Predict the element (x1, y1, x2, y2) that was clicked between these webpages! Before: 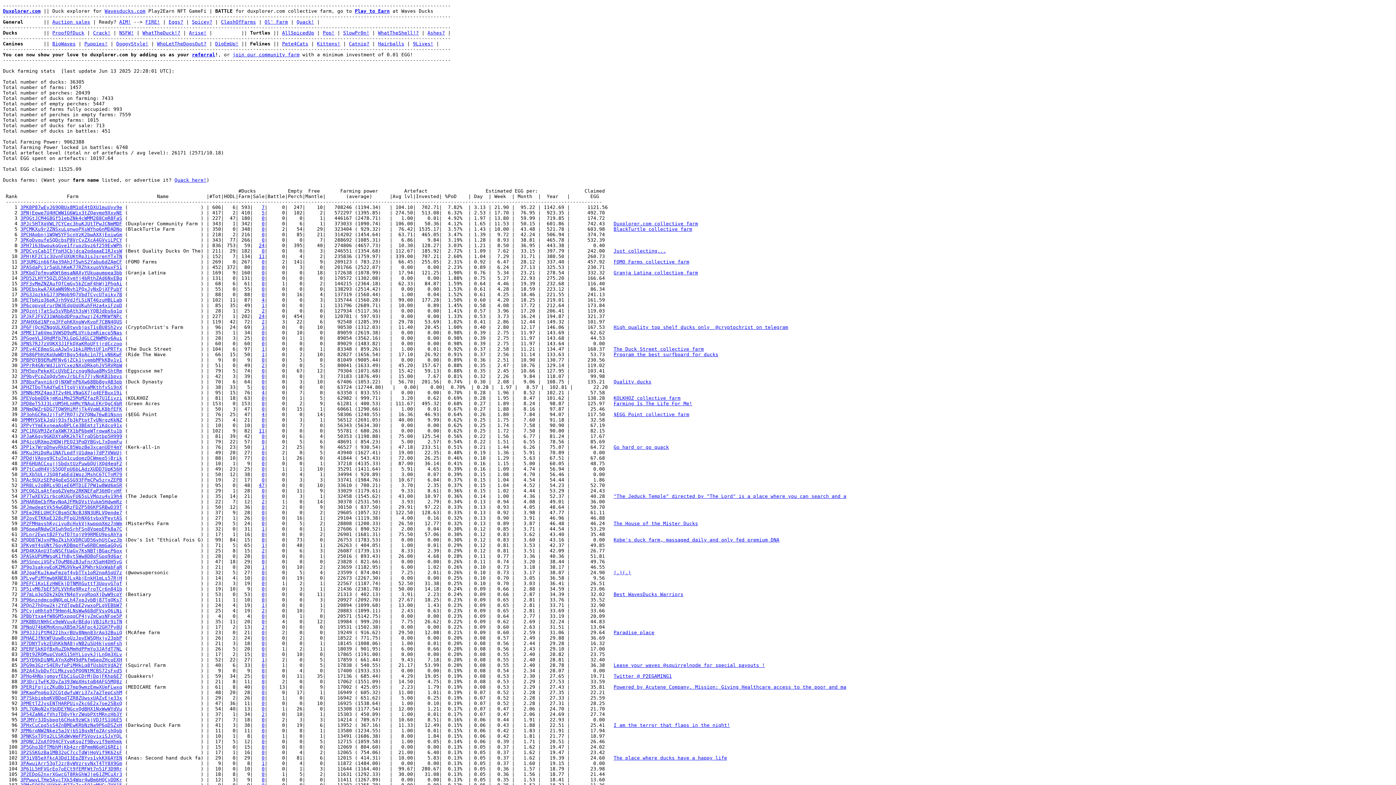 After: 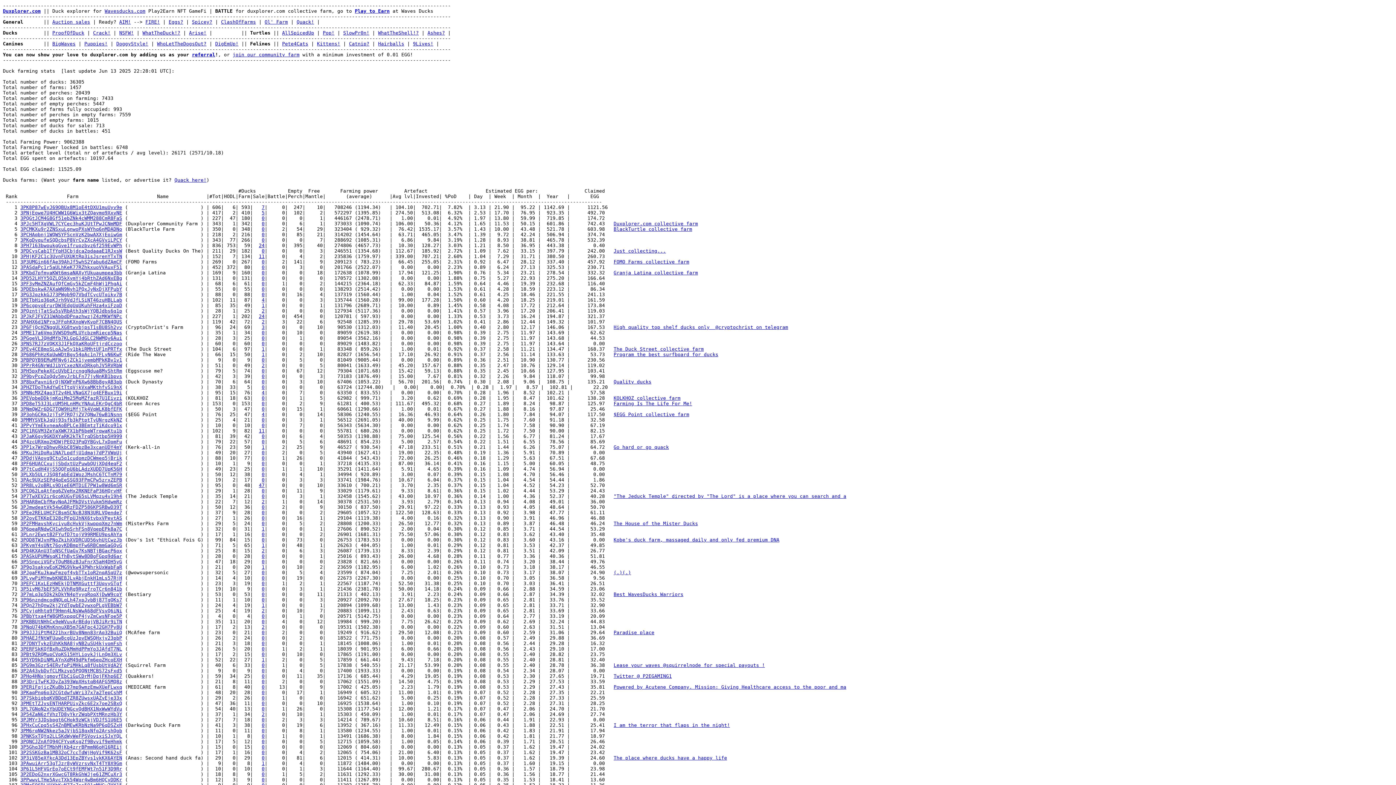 Action: label: Wavesducks.com bbox: (104, 8, 145, 13)